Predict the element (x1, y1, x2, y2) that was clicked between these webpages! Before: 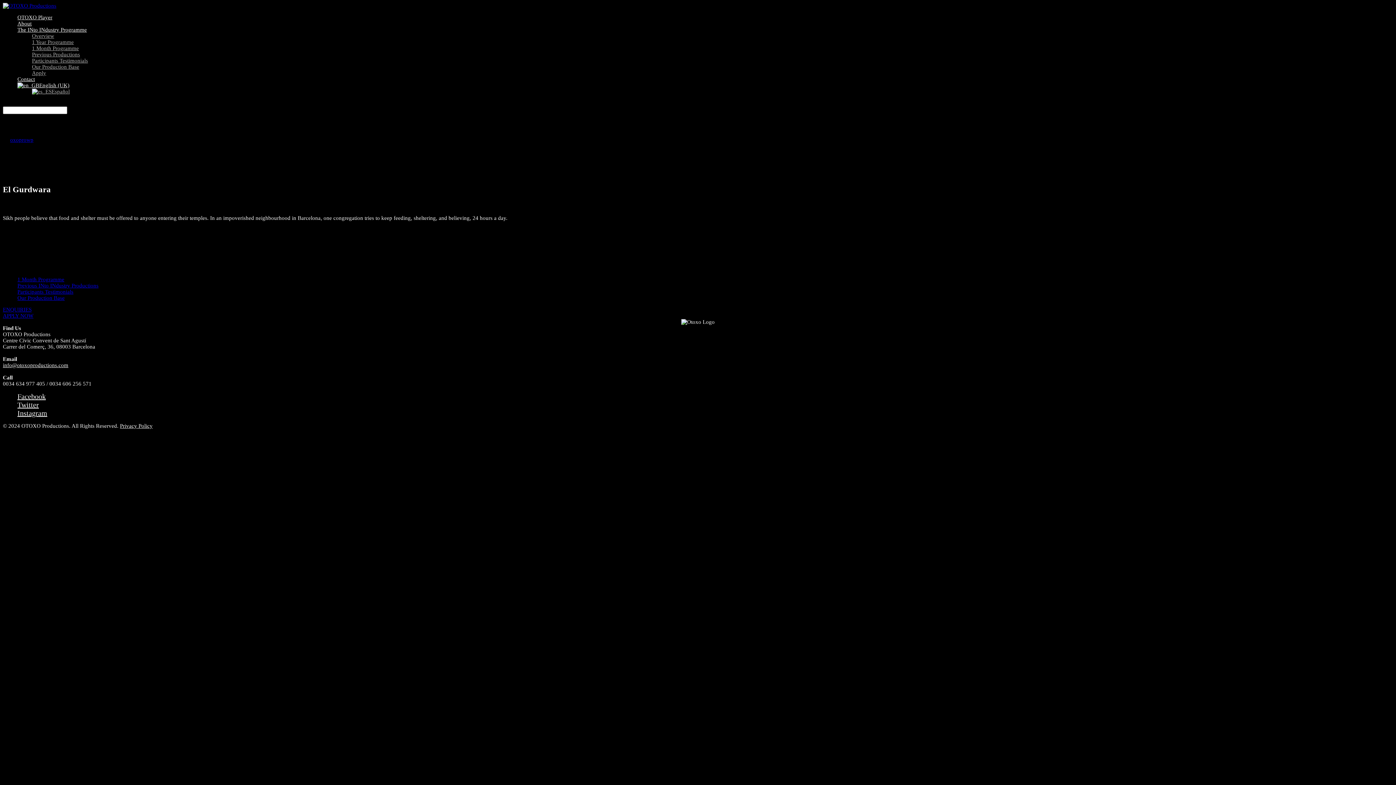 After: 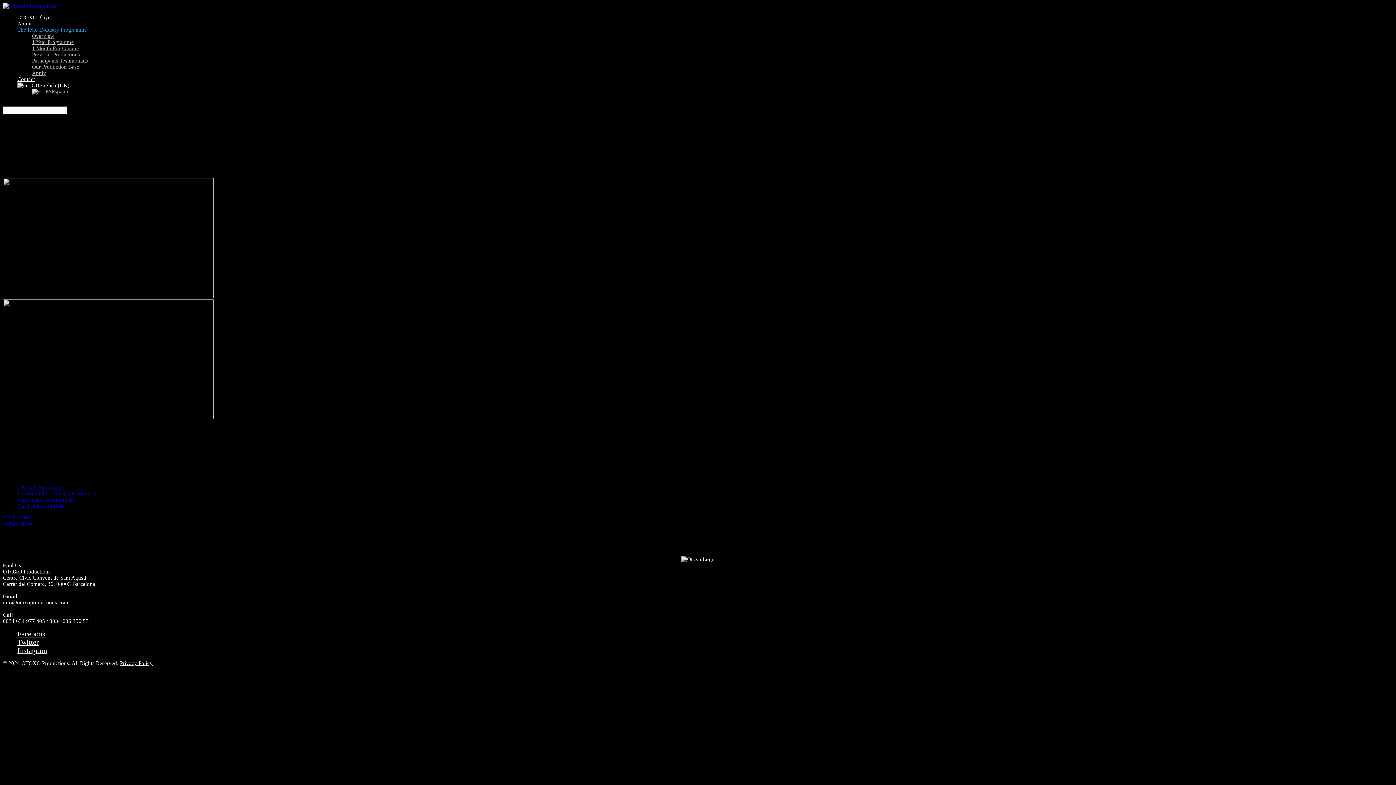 Action: label: Our Production Base bbox: (32, 64, 79, 69)